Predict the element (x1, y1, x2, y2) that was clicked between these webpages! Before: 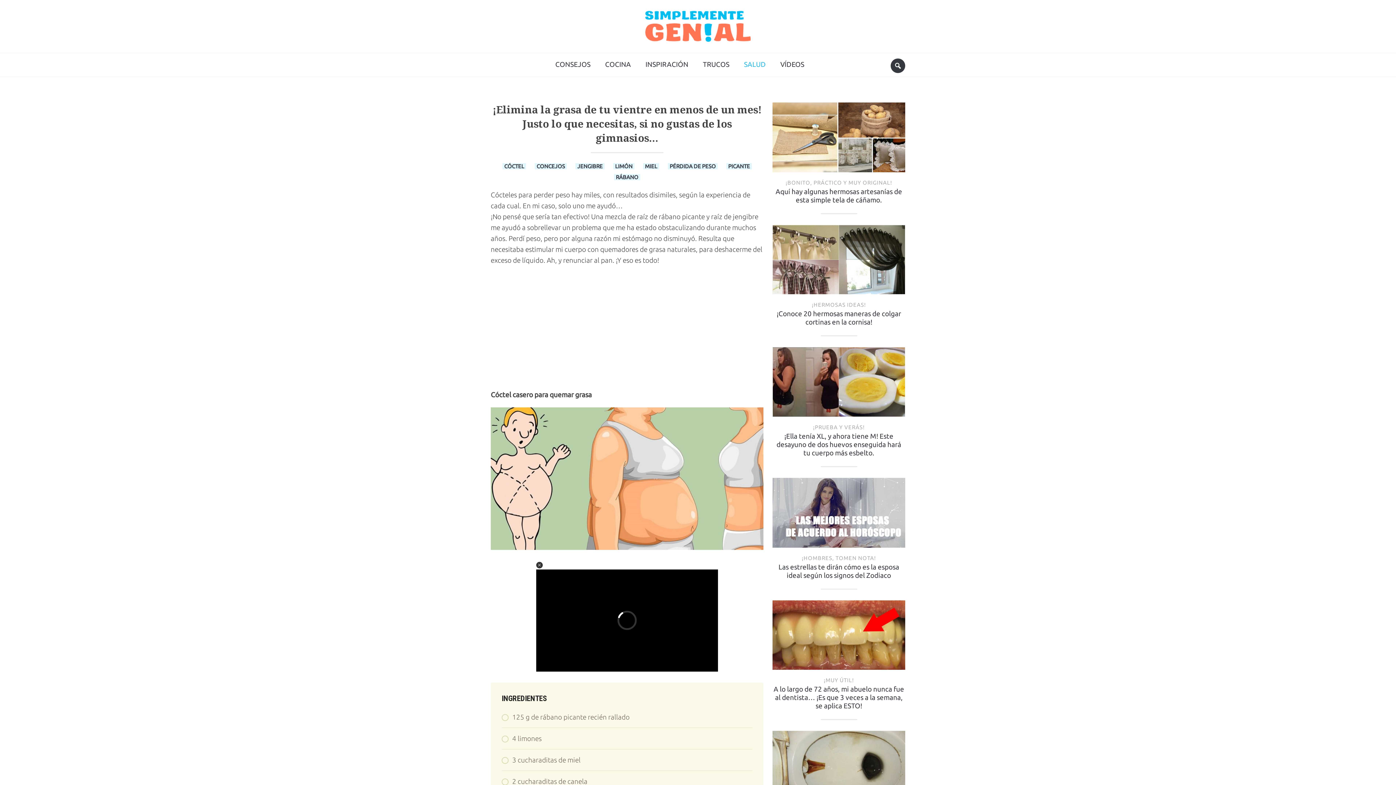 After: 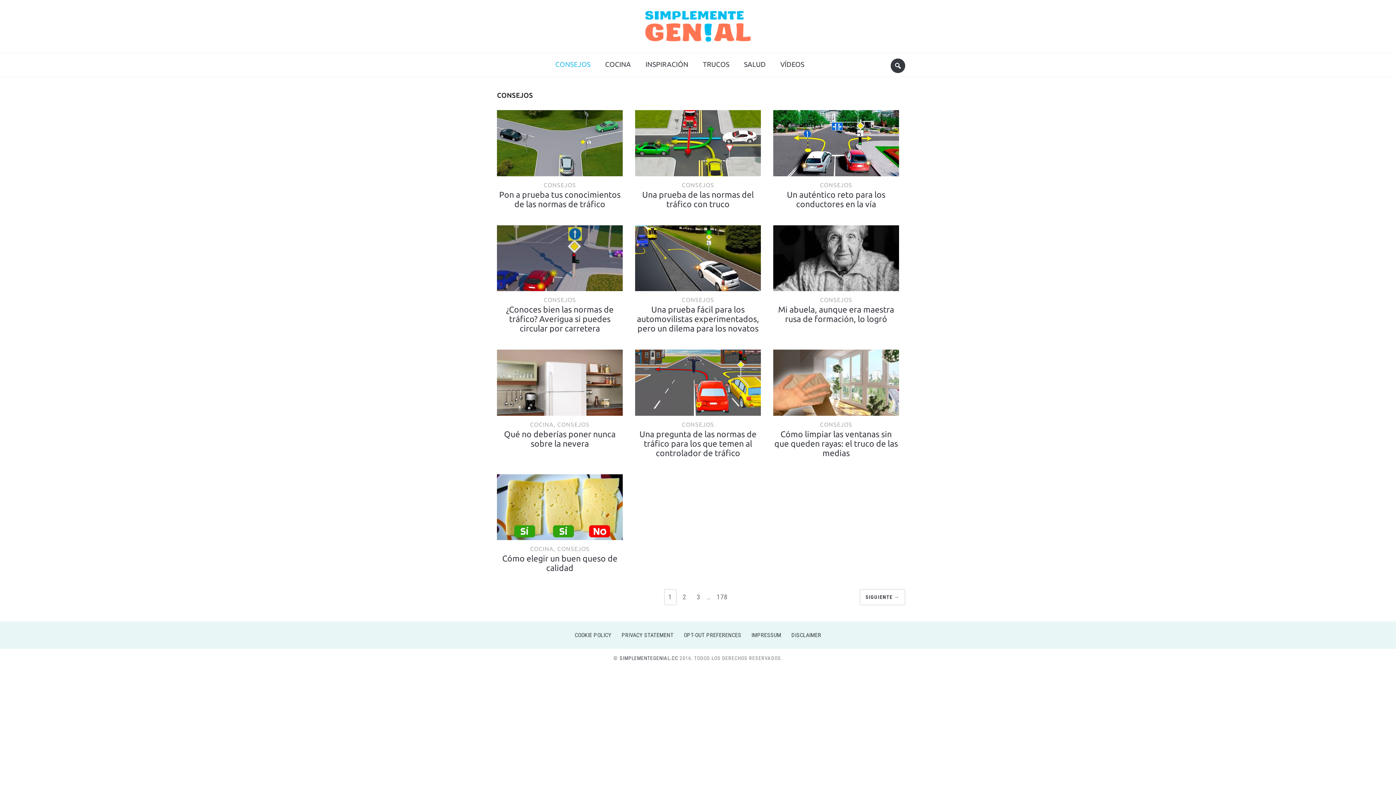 Action: label: ¡MUY ÚTIL! bbox: (824, 677, 854, 683)